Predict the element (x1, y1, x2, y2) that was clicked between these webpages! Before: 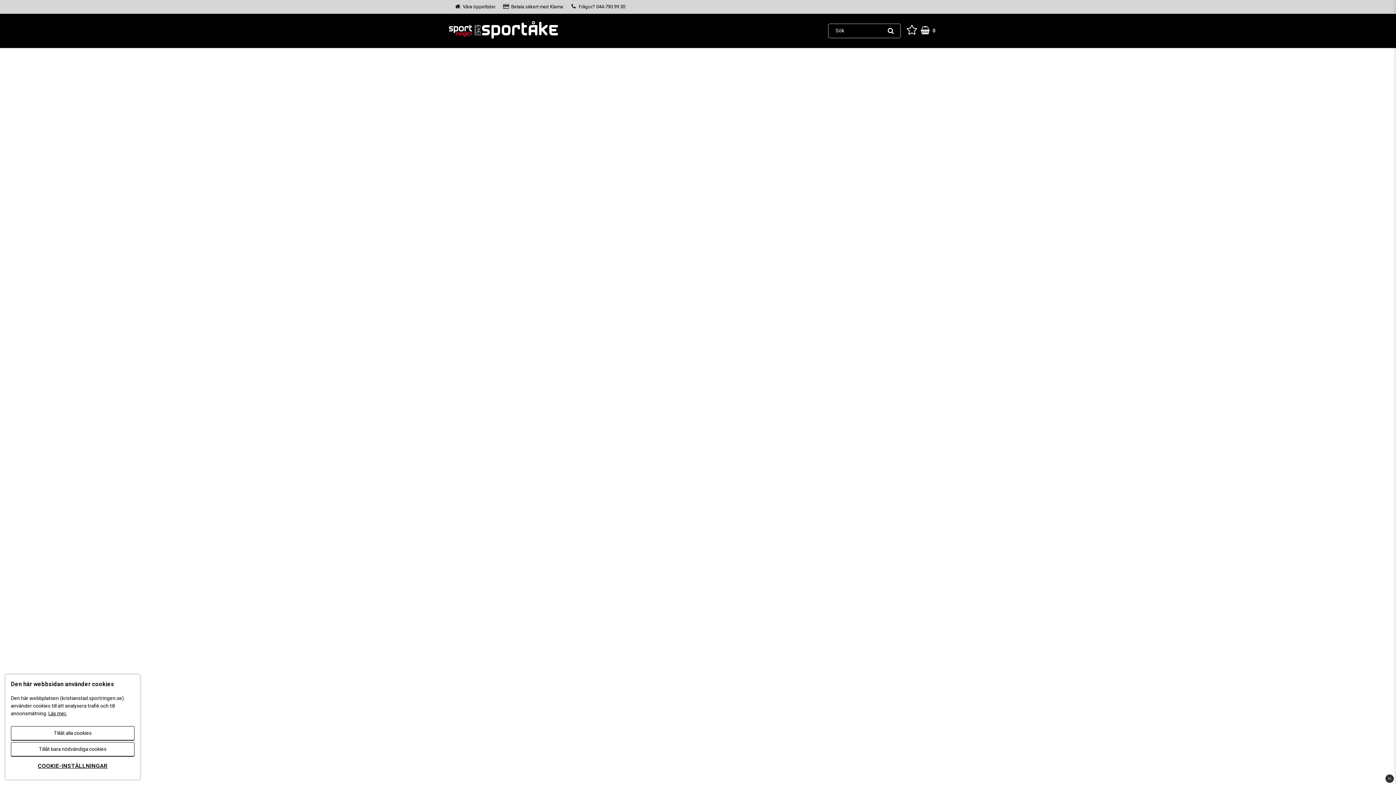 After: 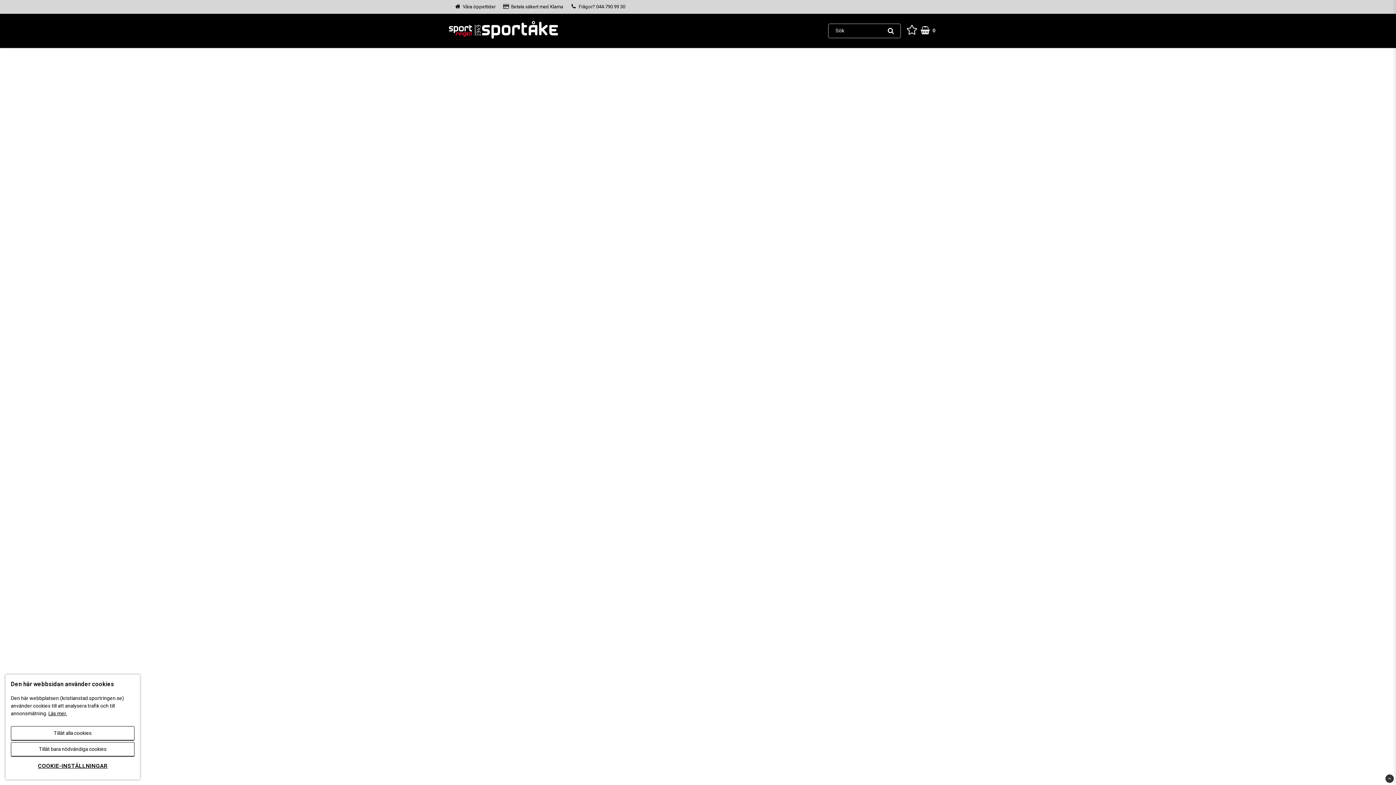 Action: label: Våra öppettider bbox: (462, 3, 495, 10)